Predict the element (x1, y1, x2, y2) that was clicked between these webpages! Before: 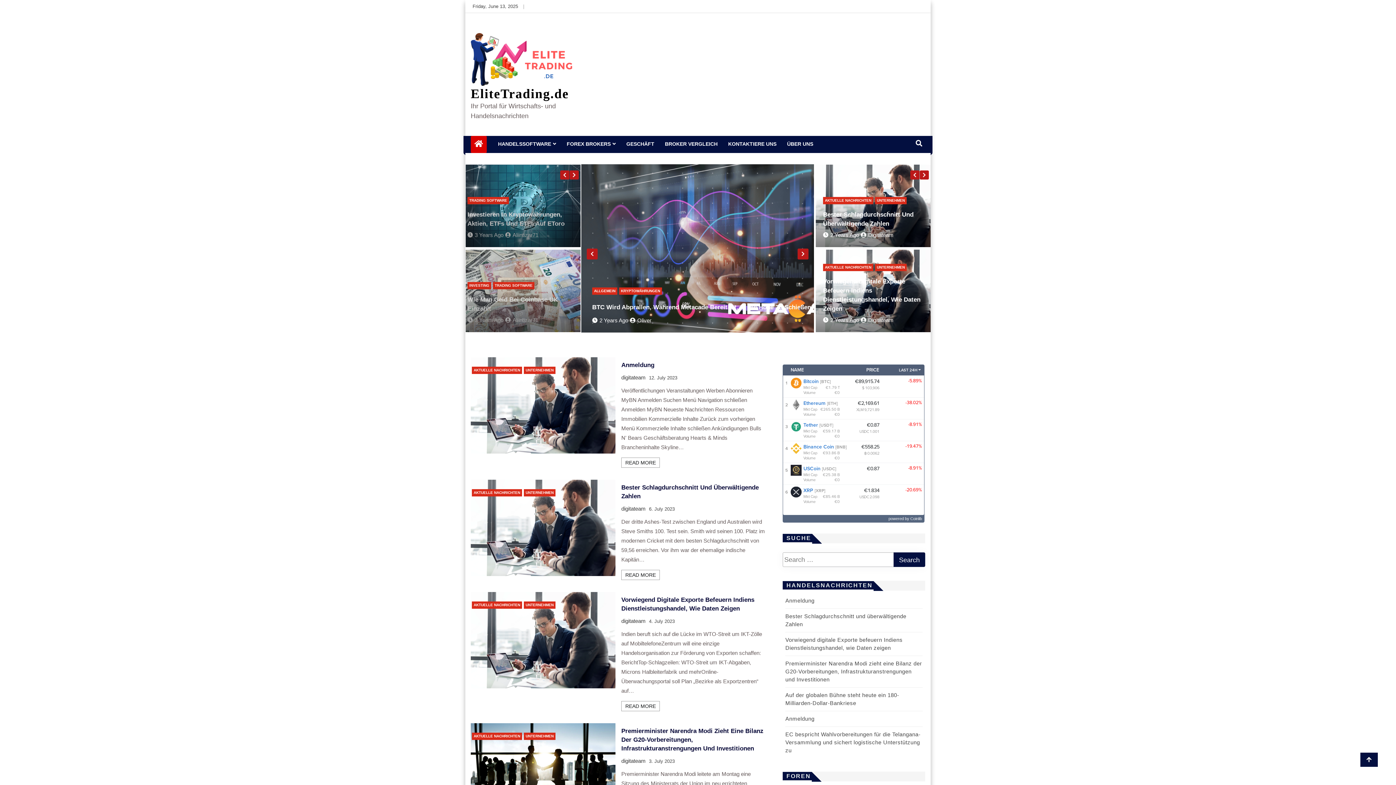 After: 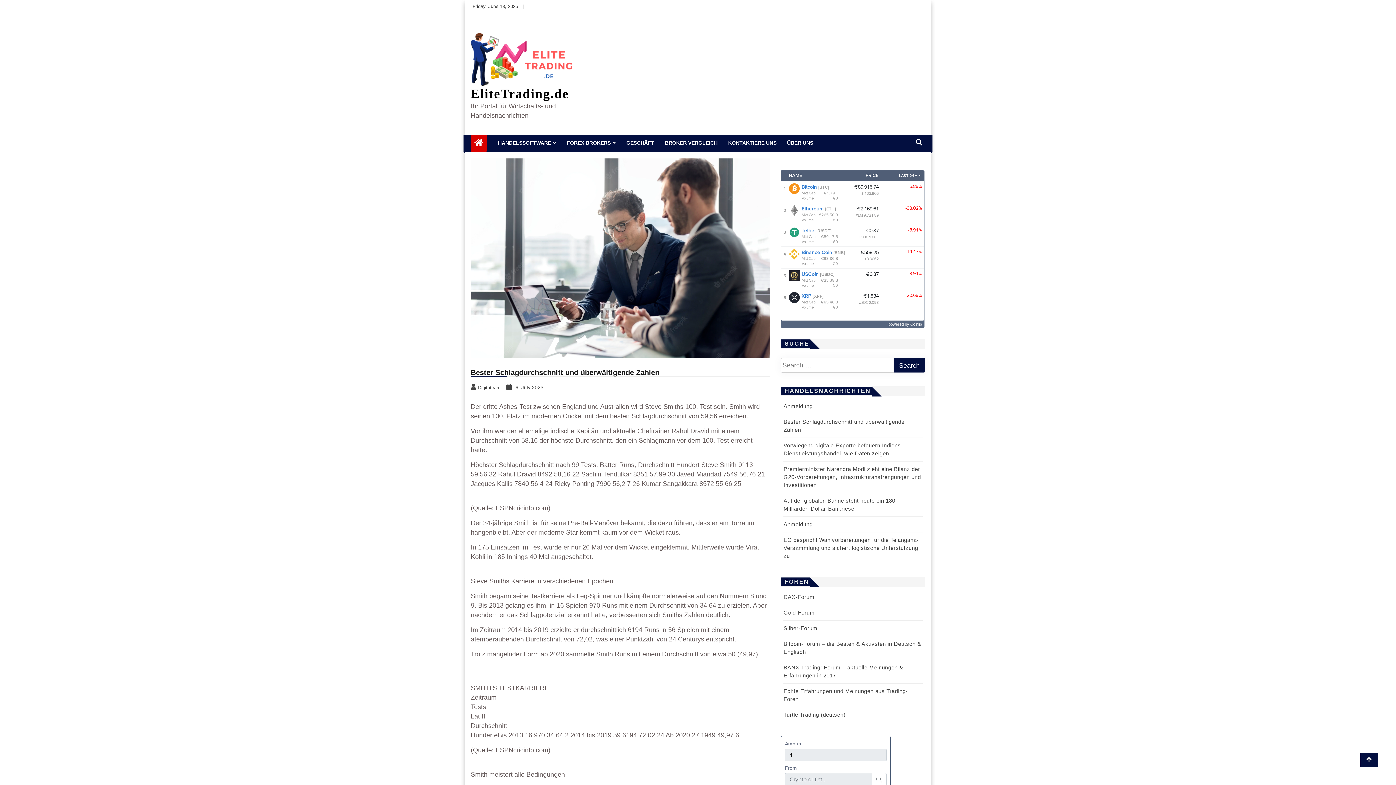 Action: label: 2 Years Ago bbox: (823, 232, 859, 238)